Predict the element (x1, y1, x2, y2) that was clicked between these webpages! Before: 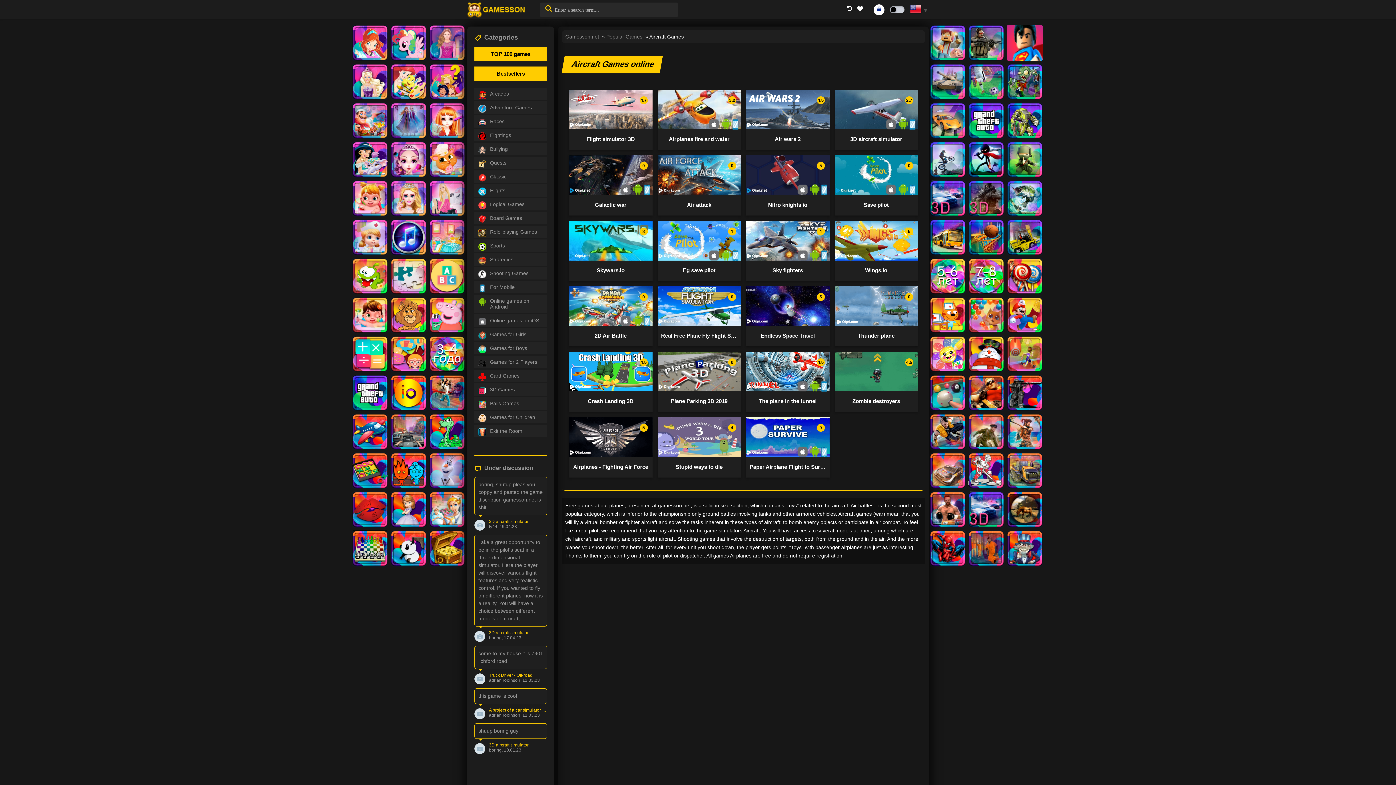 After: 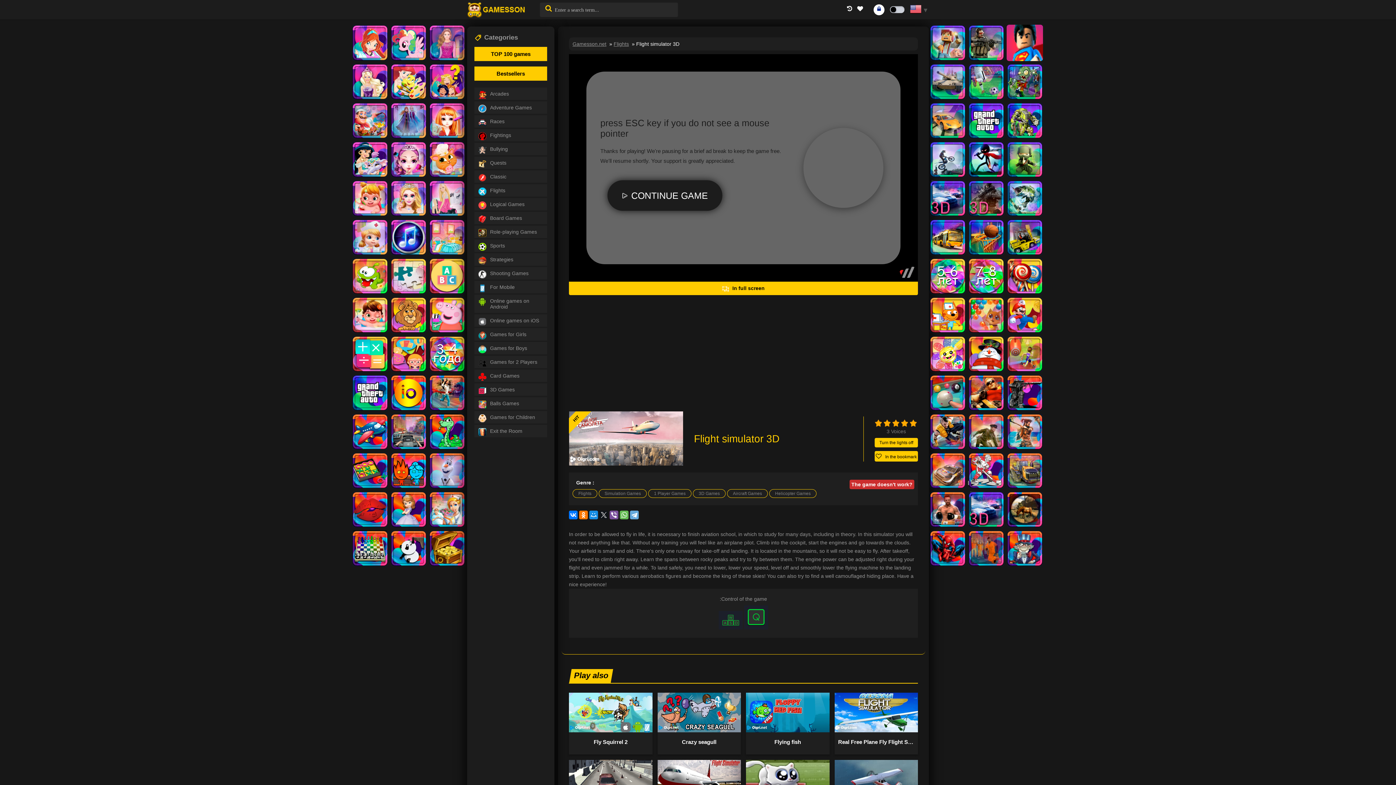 Action: label: 4.7
Flight simulator 3D bbox: (569, 89, 652, 143)